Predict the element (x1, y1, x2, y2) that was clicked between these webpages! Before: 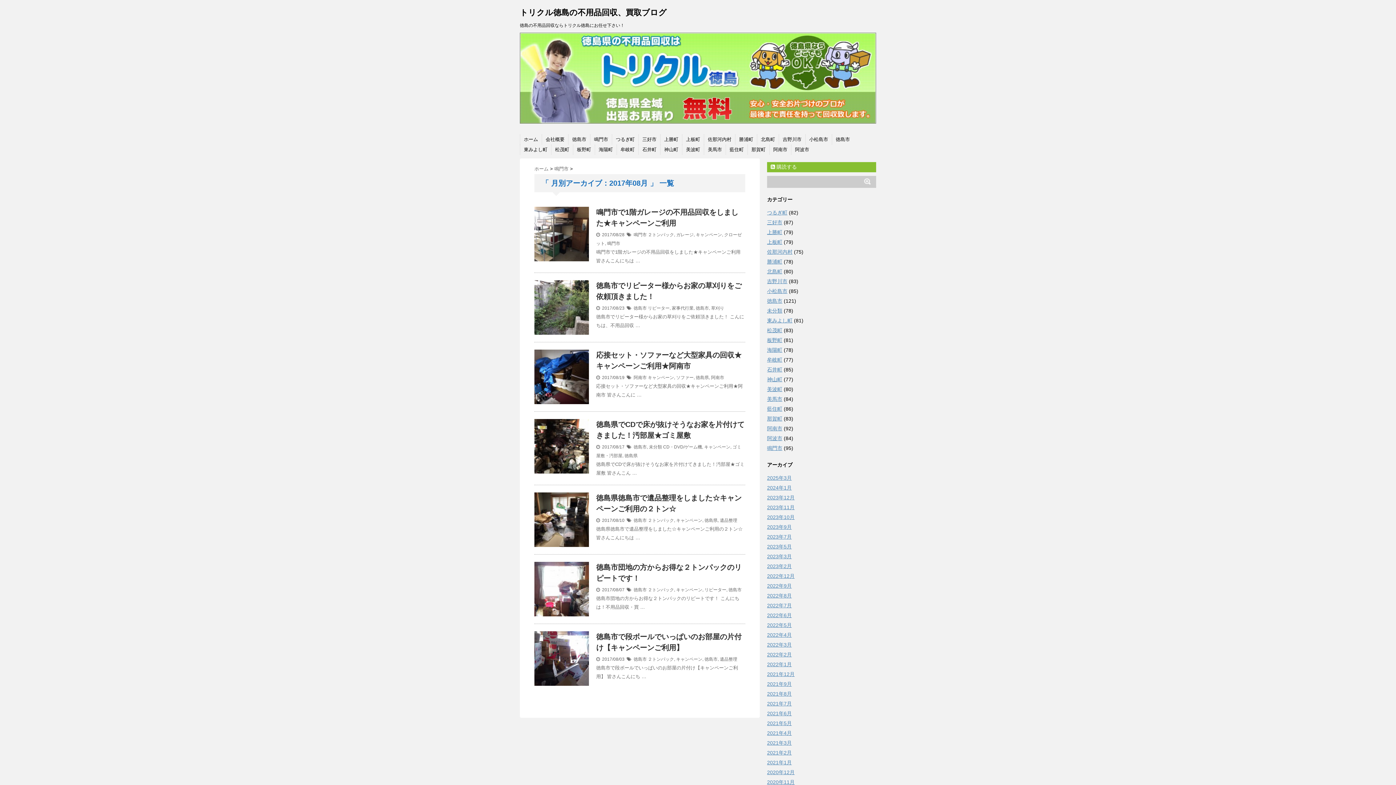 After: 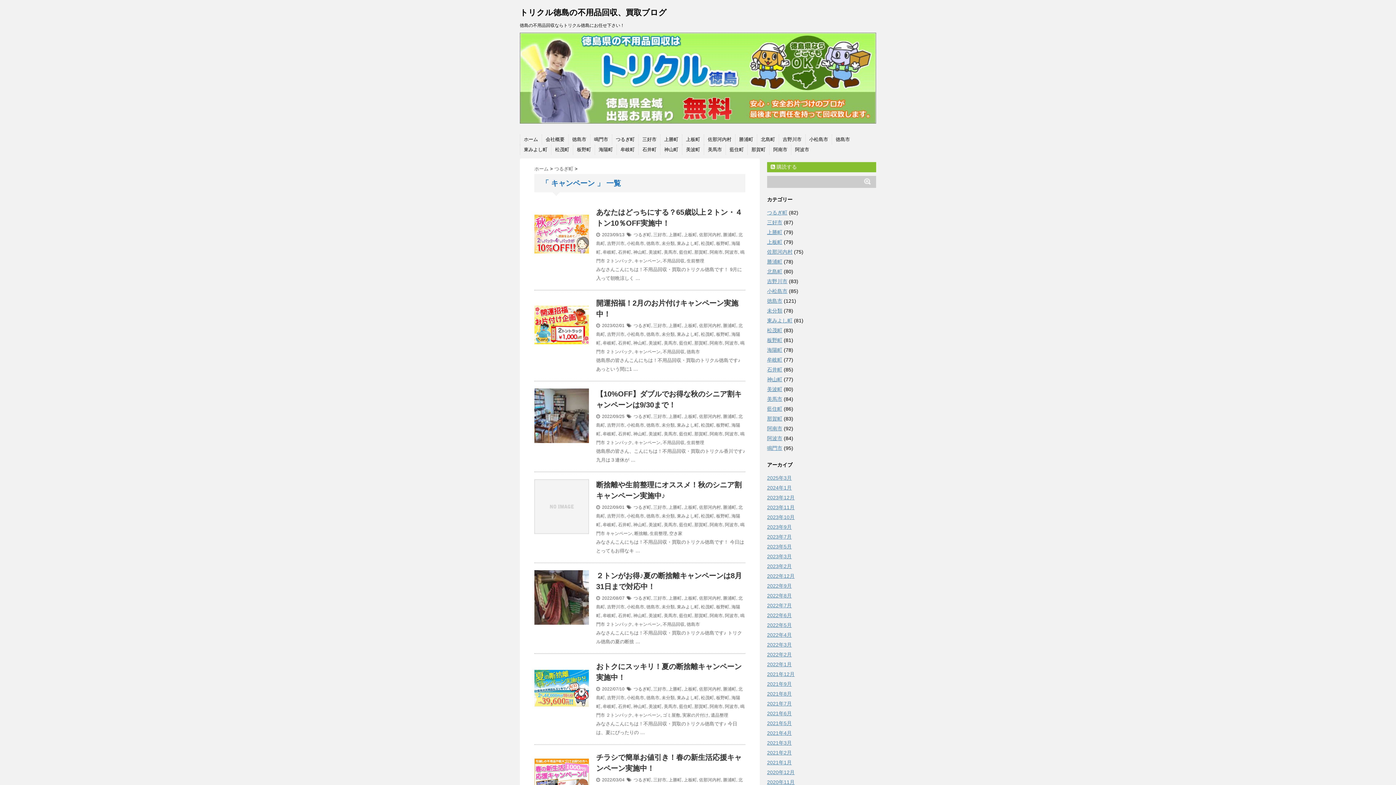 Action: label: キャンペーン bbox: (676, 587, 702, 592)